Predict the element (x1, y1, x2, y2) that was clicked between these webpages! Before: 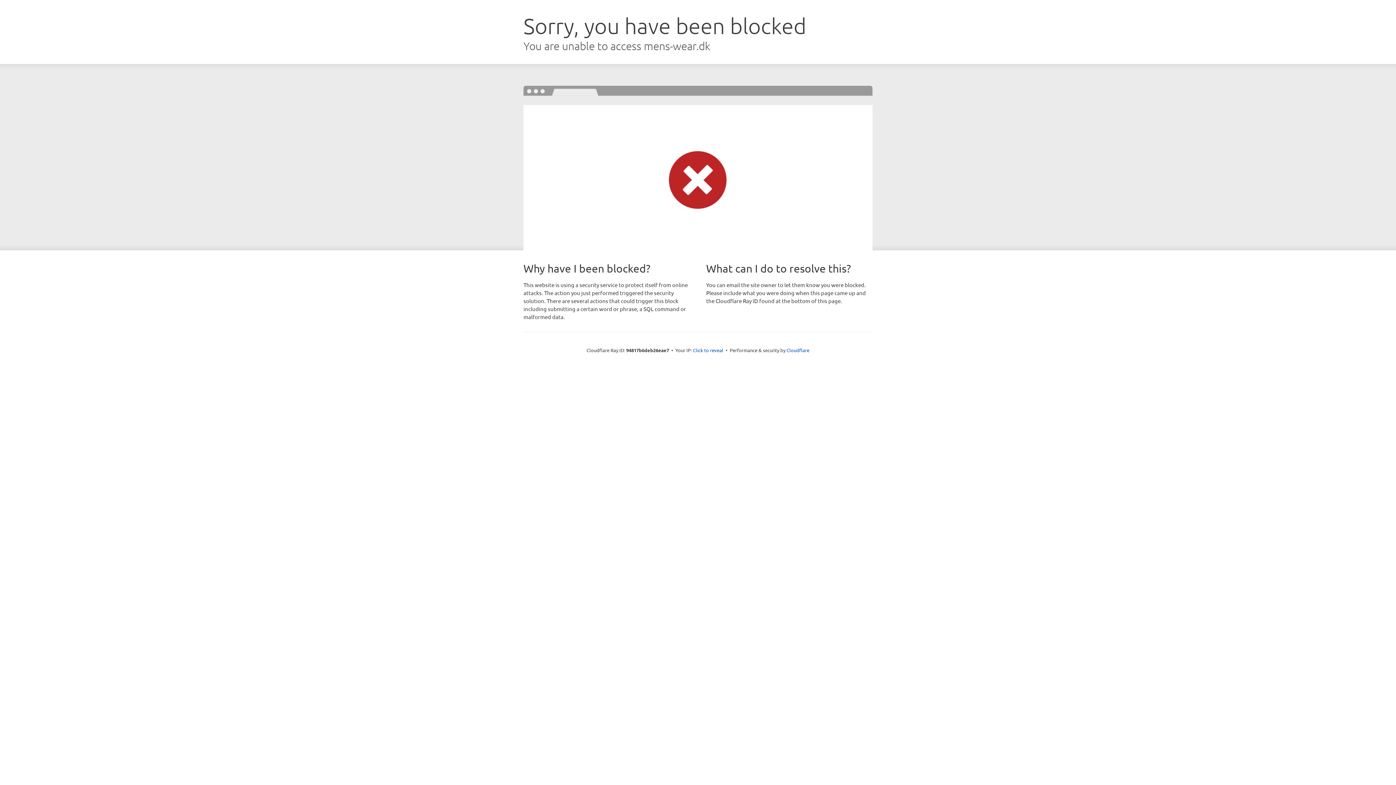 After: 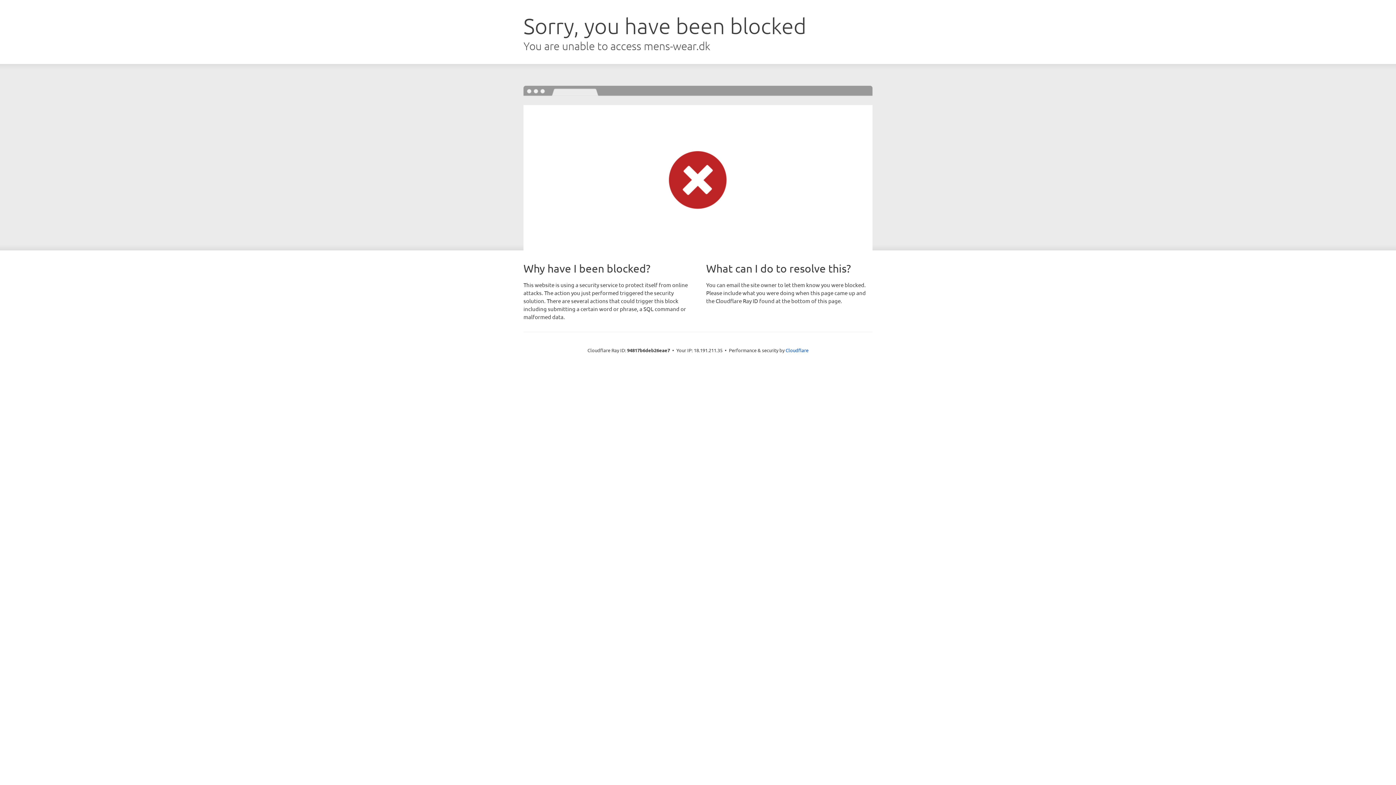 Action: label: Click to reveal bbox: (693, 346, 723, 353)